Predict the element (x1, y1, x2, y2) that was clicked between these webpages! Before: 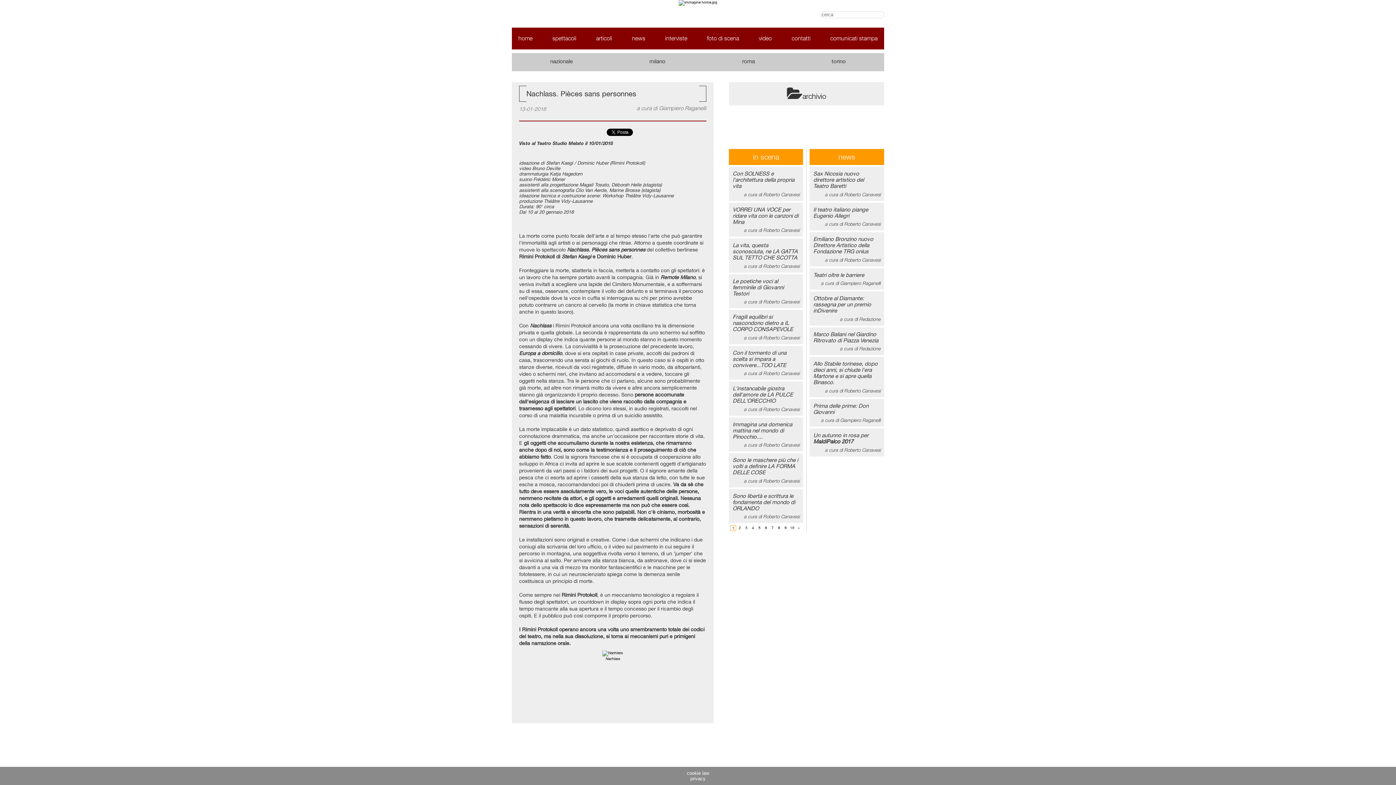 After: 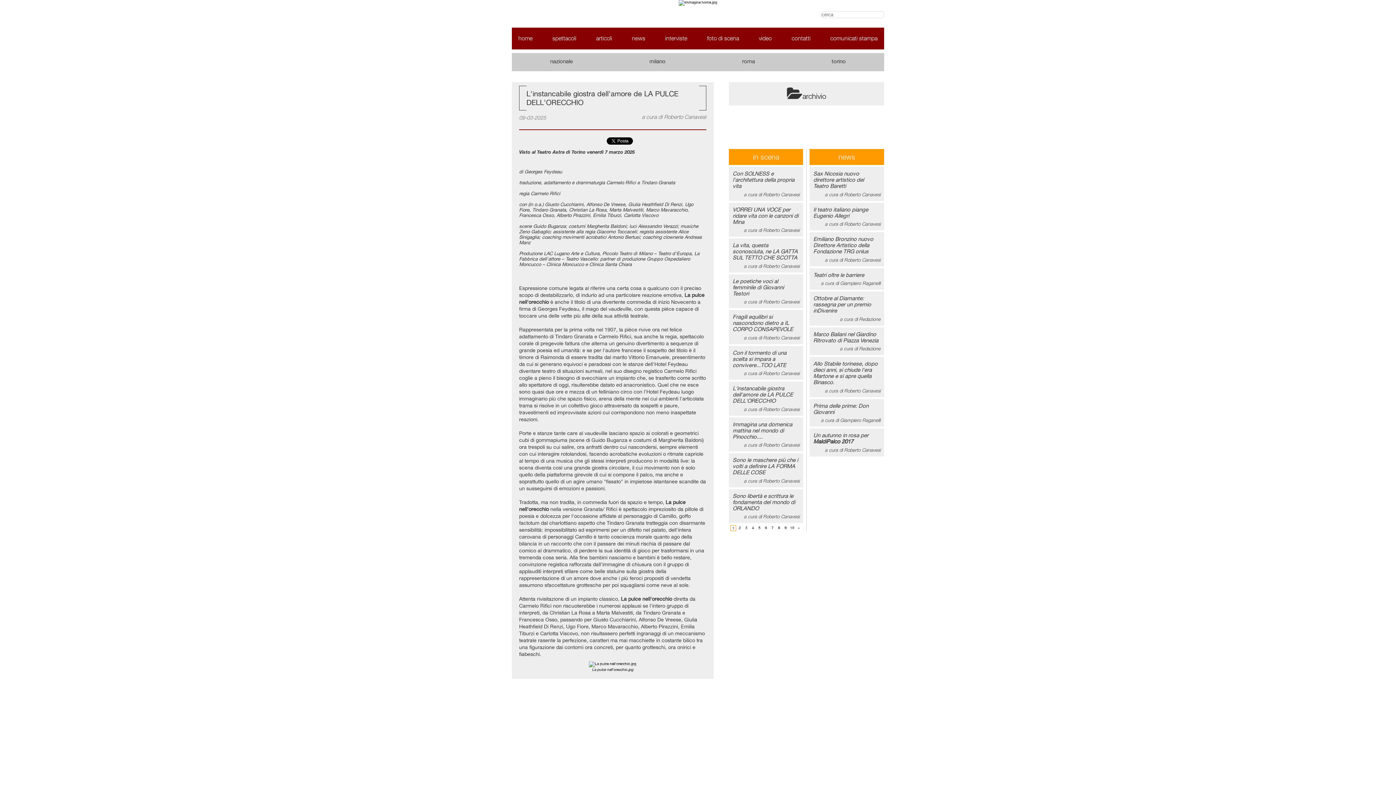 Action: bbox: (732, 385, 799, 412) label: L'instancabile giostra dell'amore de LA PULCE DELL'ORECCHIO
a cura di Roberto Canavesi